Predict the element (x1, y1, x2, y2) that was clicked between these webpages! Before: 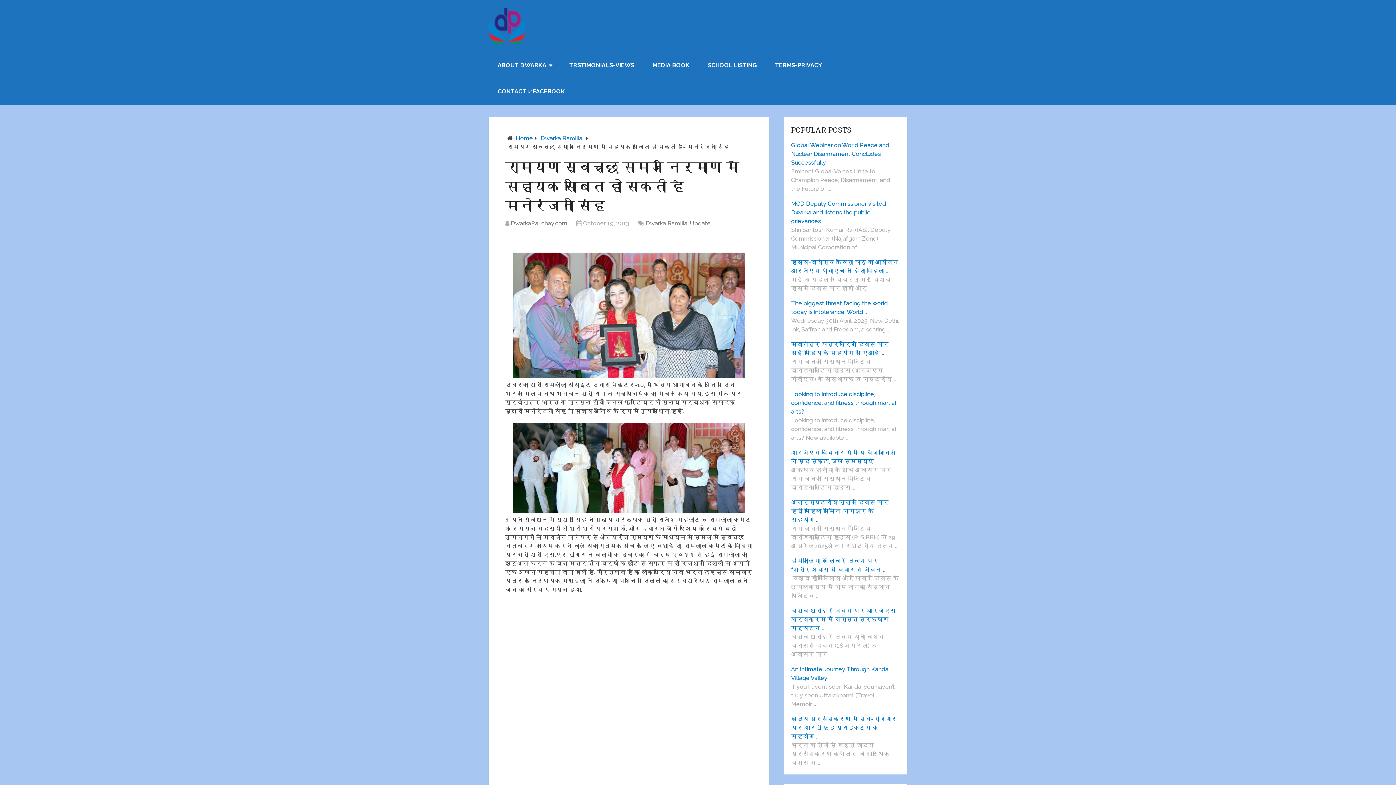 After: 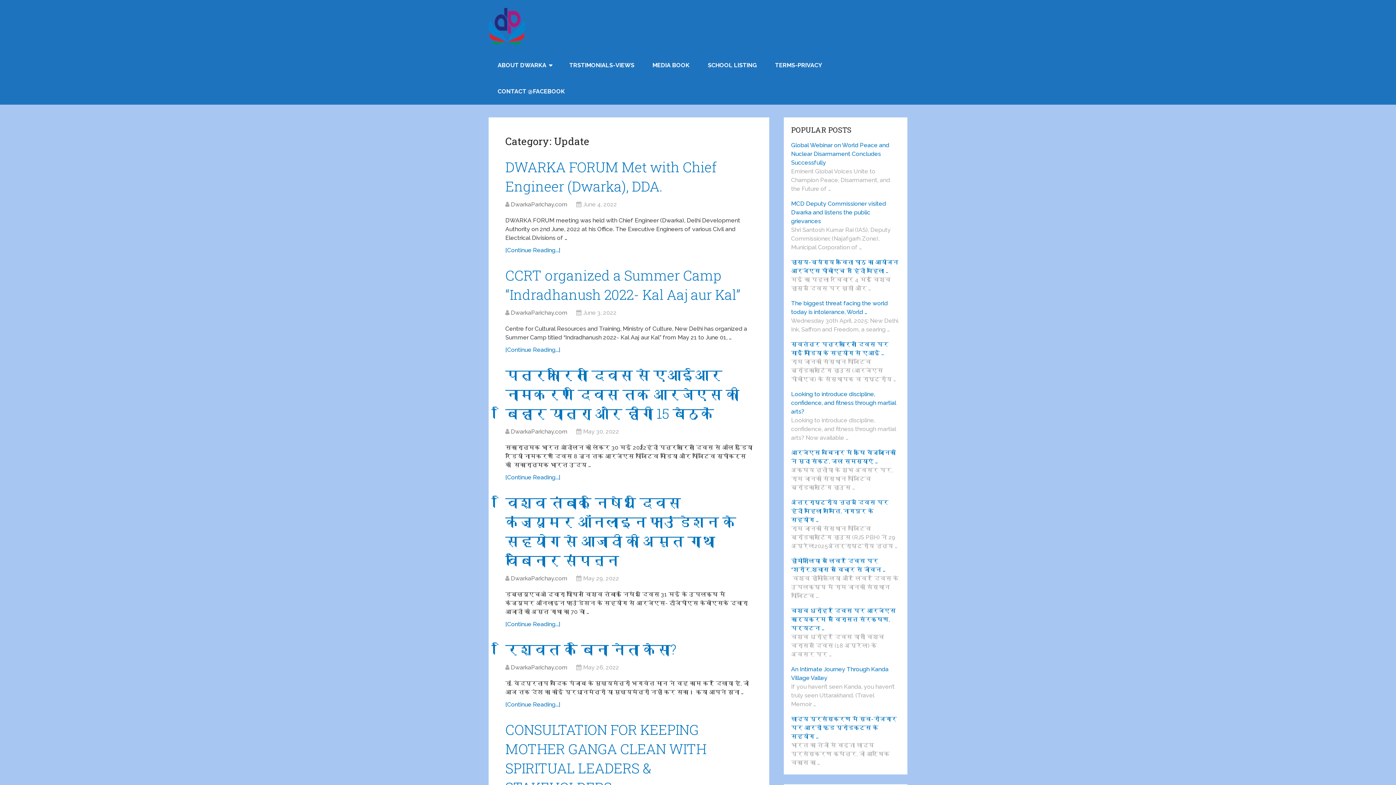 Action: bbox: (690, 220, 710, 226) label: Update